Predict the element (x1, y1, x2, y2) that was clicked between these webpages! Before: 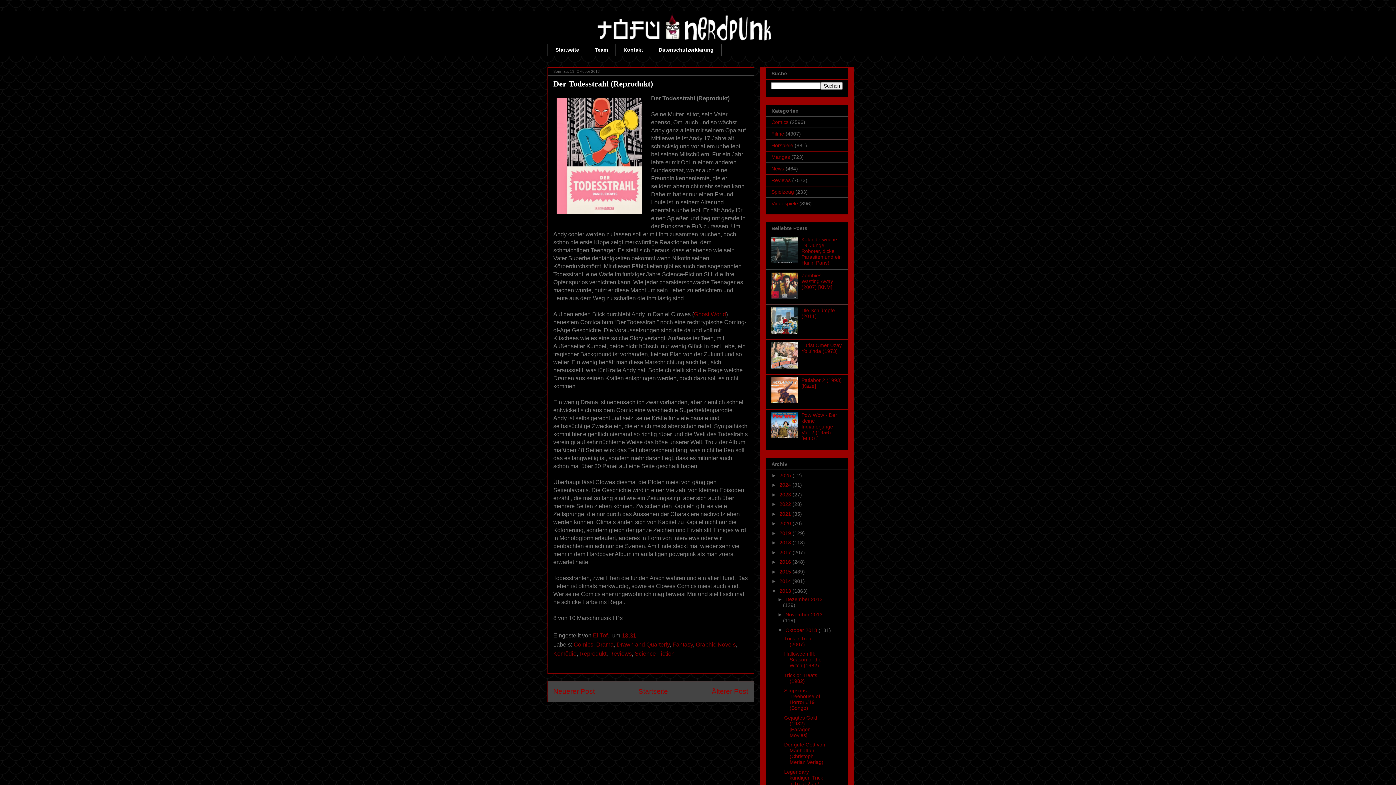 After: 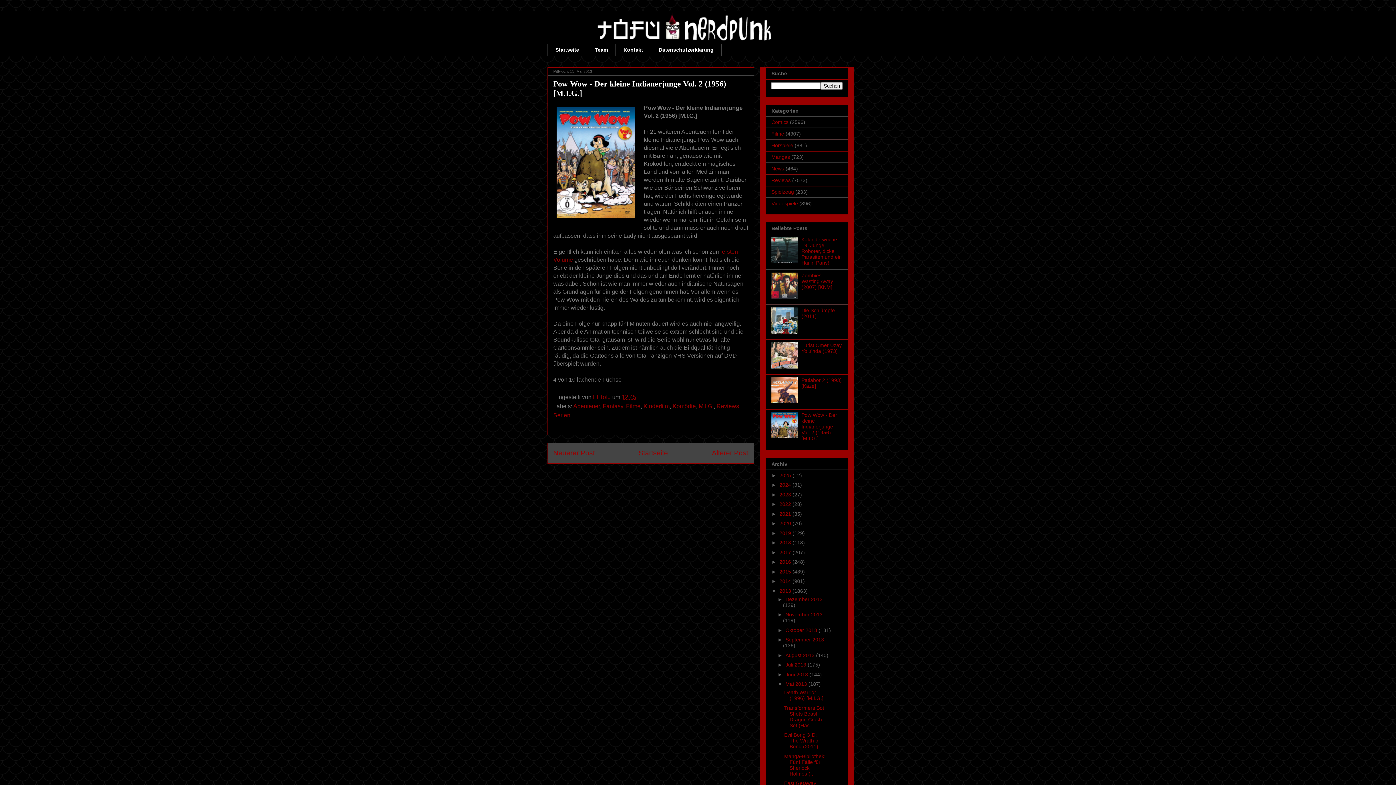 Action: label: Pow Wow - Der kleine Indianerjunge Vol. 2 (1956) [M.I.G.] bbox: (801, 412, 837, 441)